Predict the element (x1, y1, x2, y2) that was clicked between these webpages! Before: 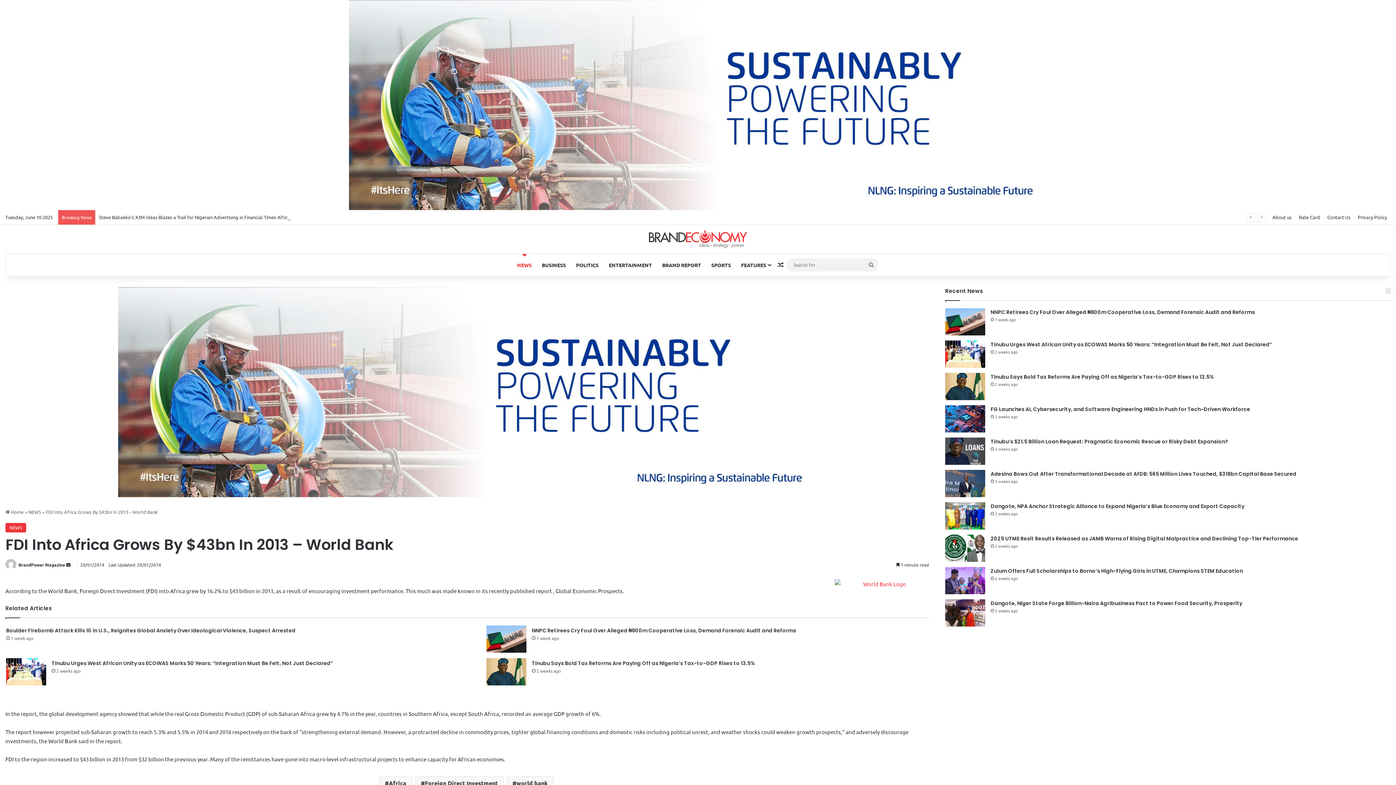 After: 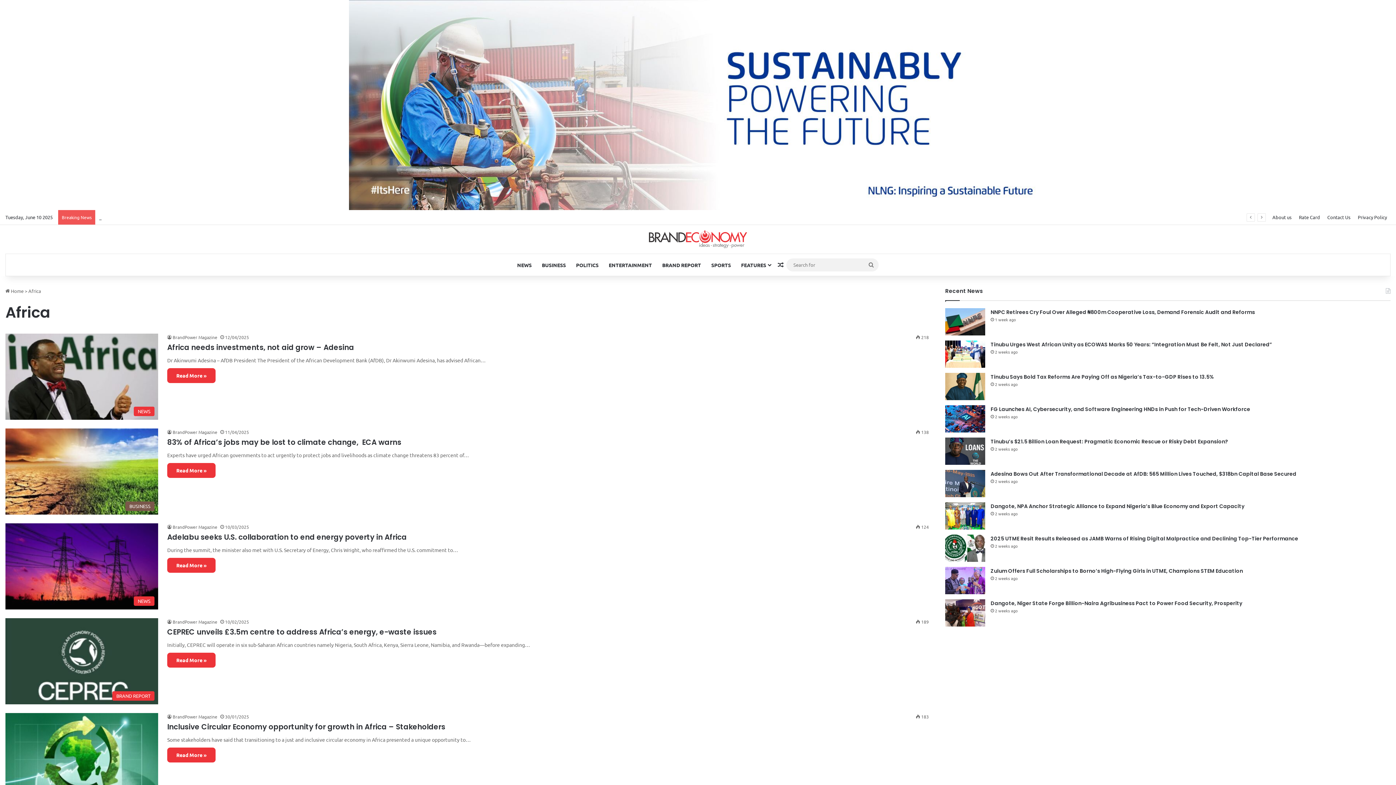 Action: label: Africa bbox: (379, 776, 412, 790)